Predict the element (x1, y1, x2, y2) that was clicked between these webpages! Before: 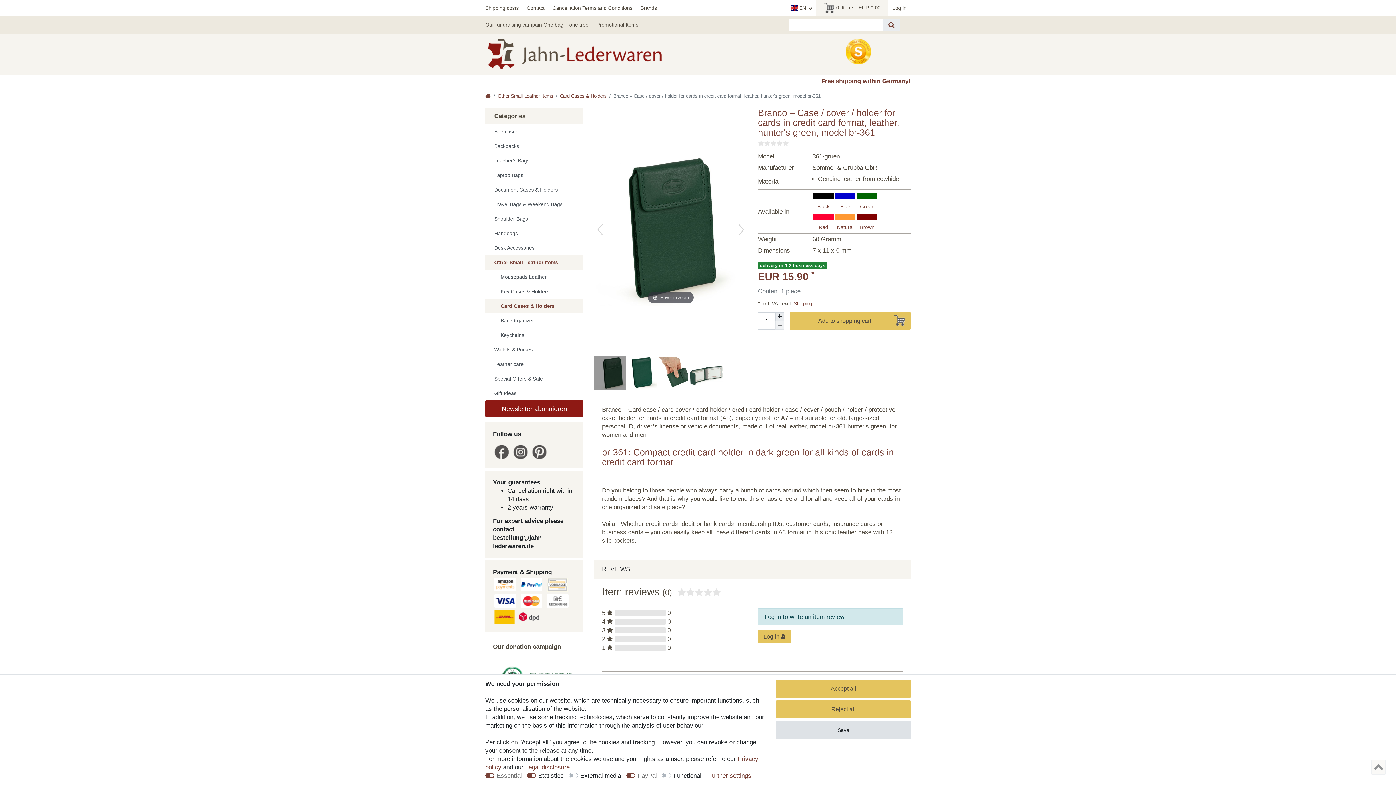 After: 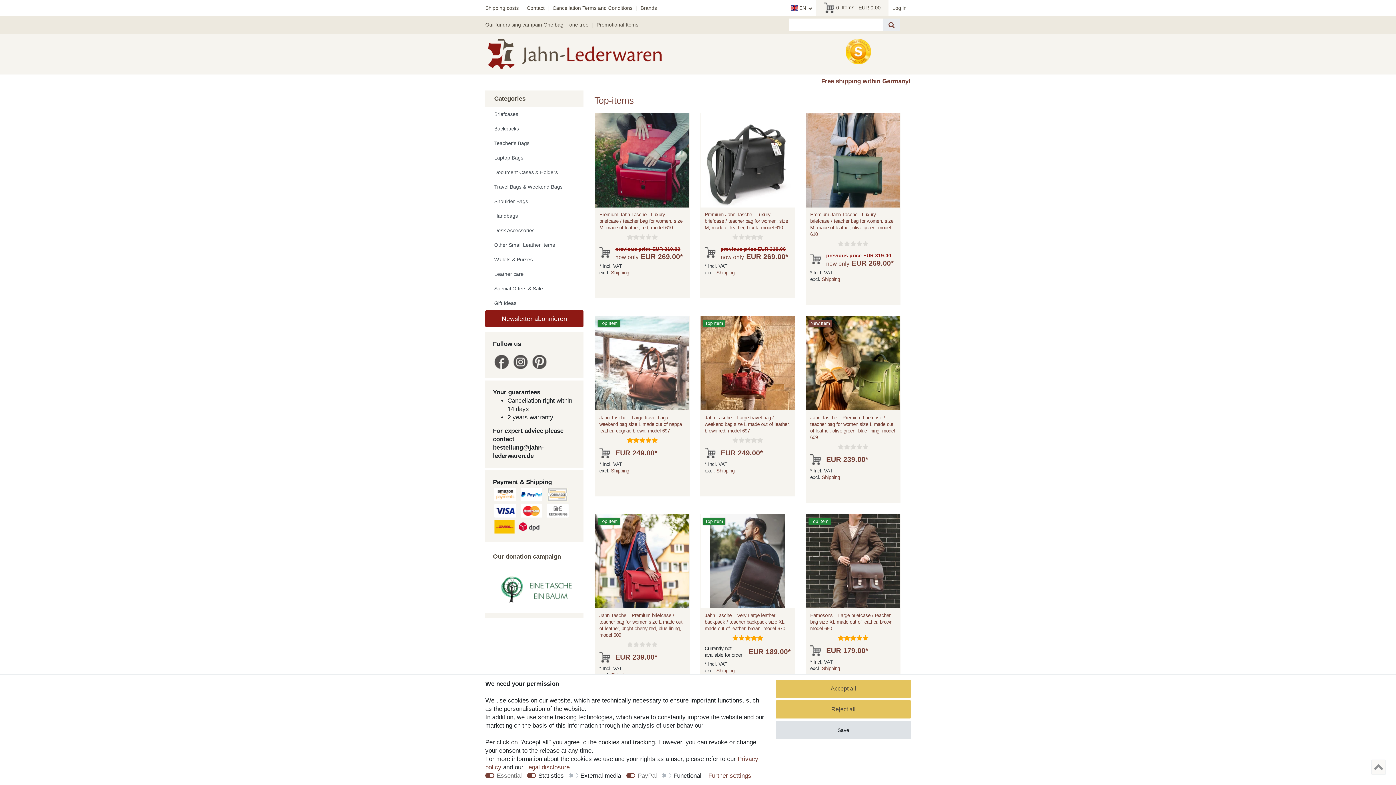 Action: bbox: (485, 50, 661, 57)